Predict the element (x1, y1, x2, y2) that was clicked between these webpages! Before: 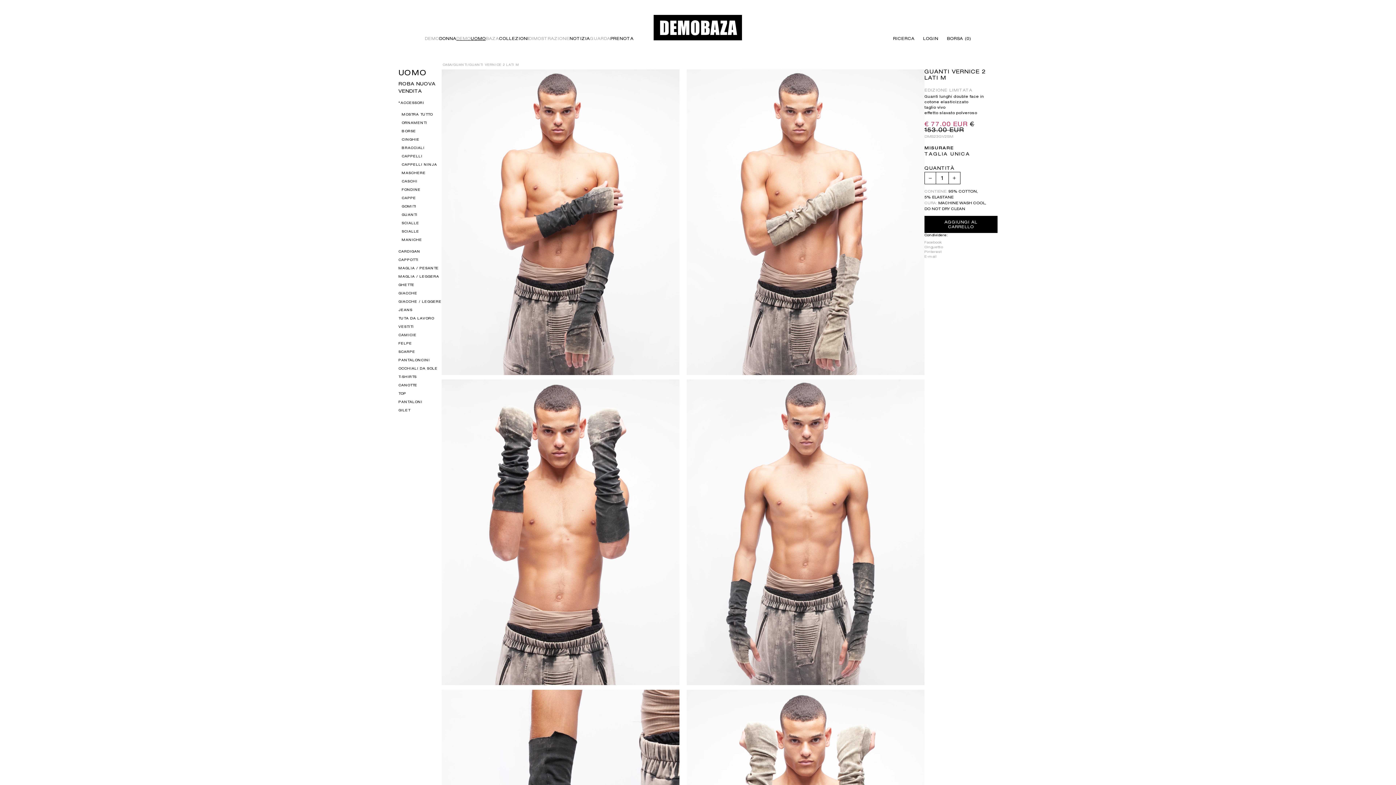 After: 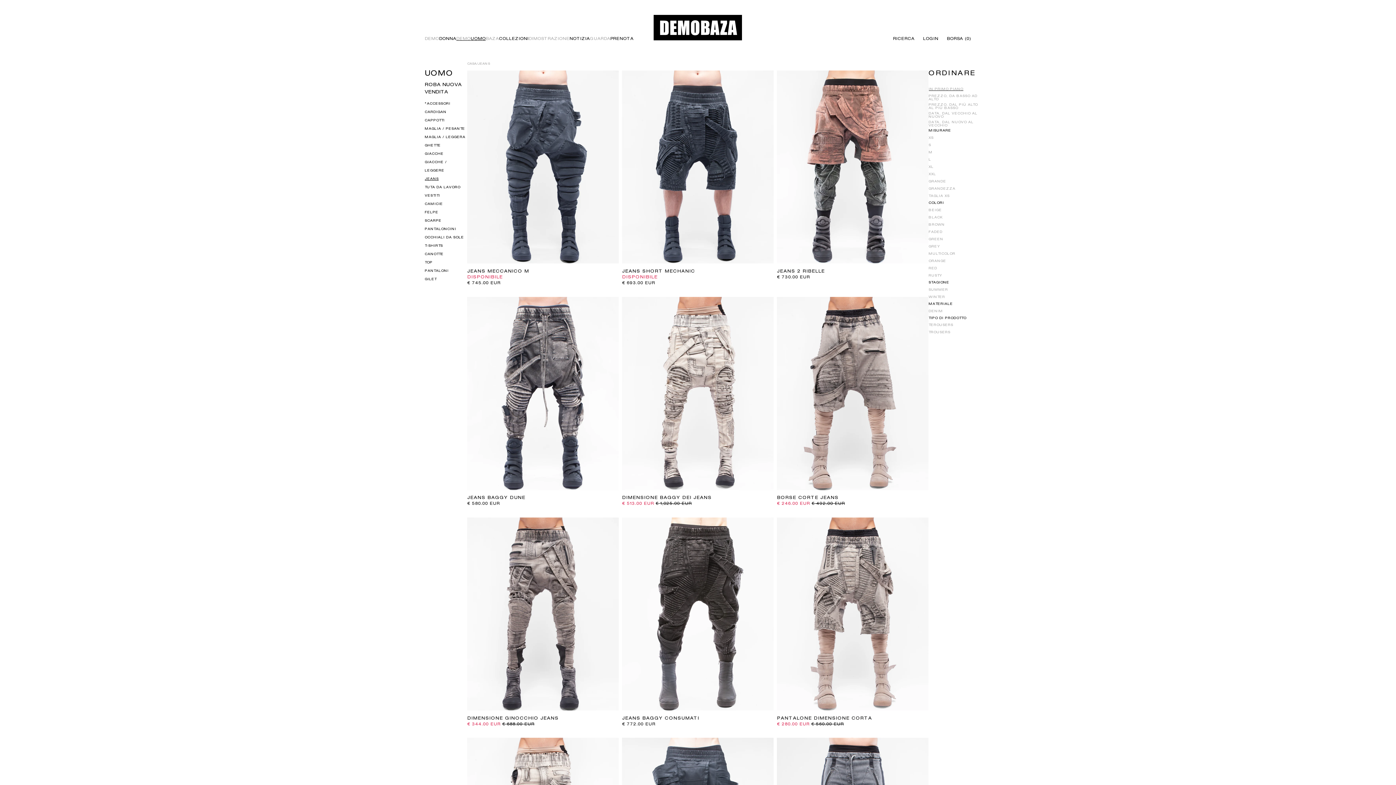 Action: bbox: (398, 305, 441, 314) label: JEANS